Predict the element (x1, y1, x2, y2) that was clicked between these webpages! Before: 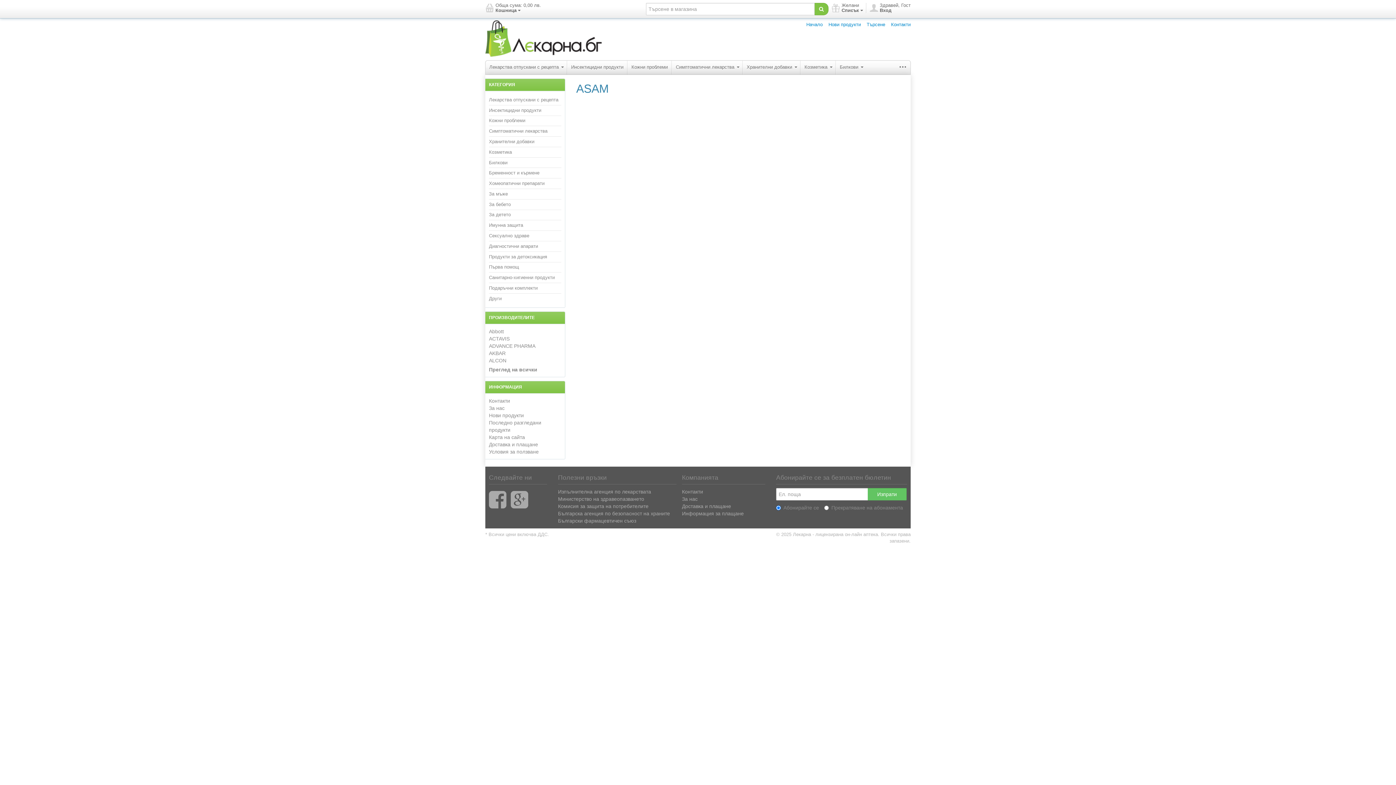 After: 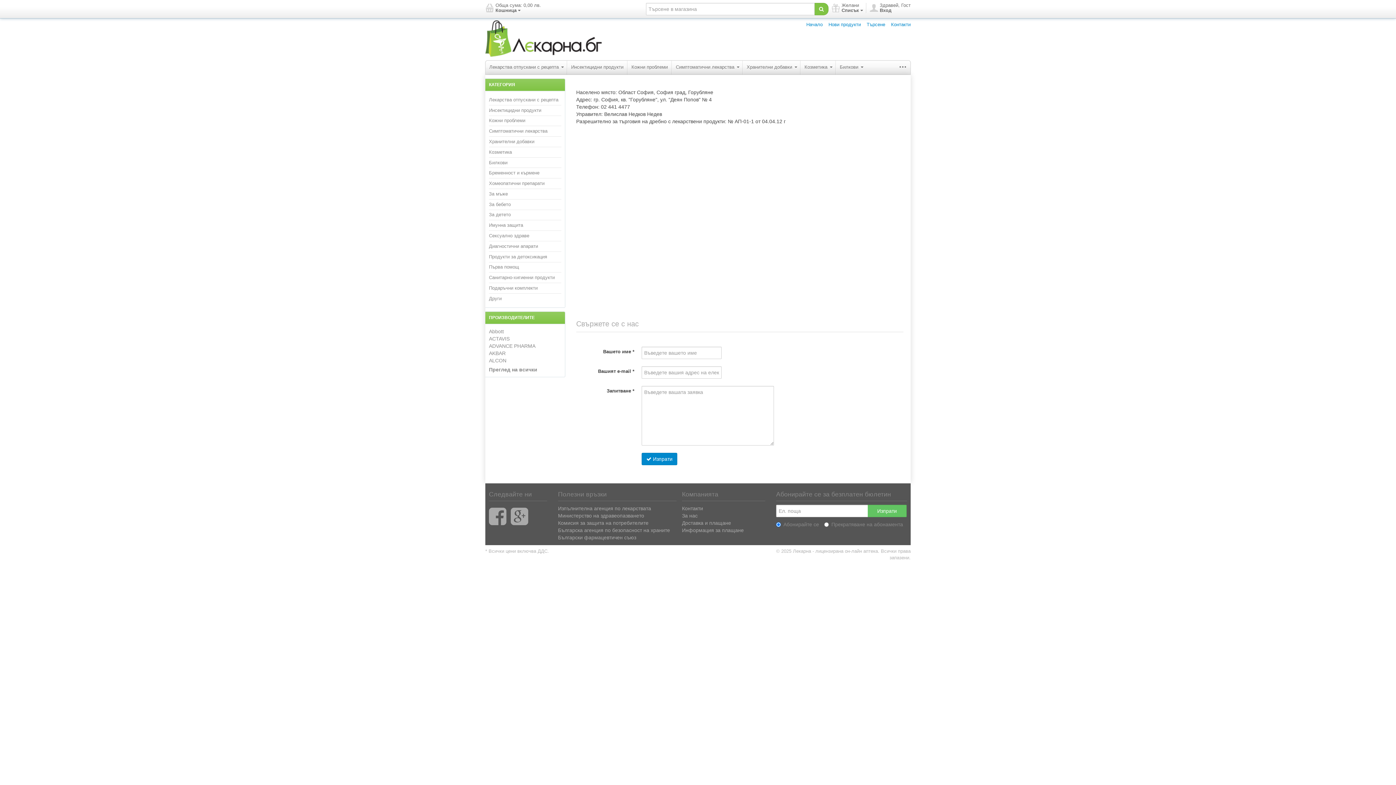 Action: bbox: (682, 489, 703, 494) label: Контакти